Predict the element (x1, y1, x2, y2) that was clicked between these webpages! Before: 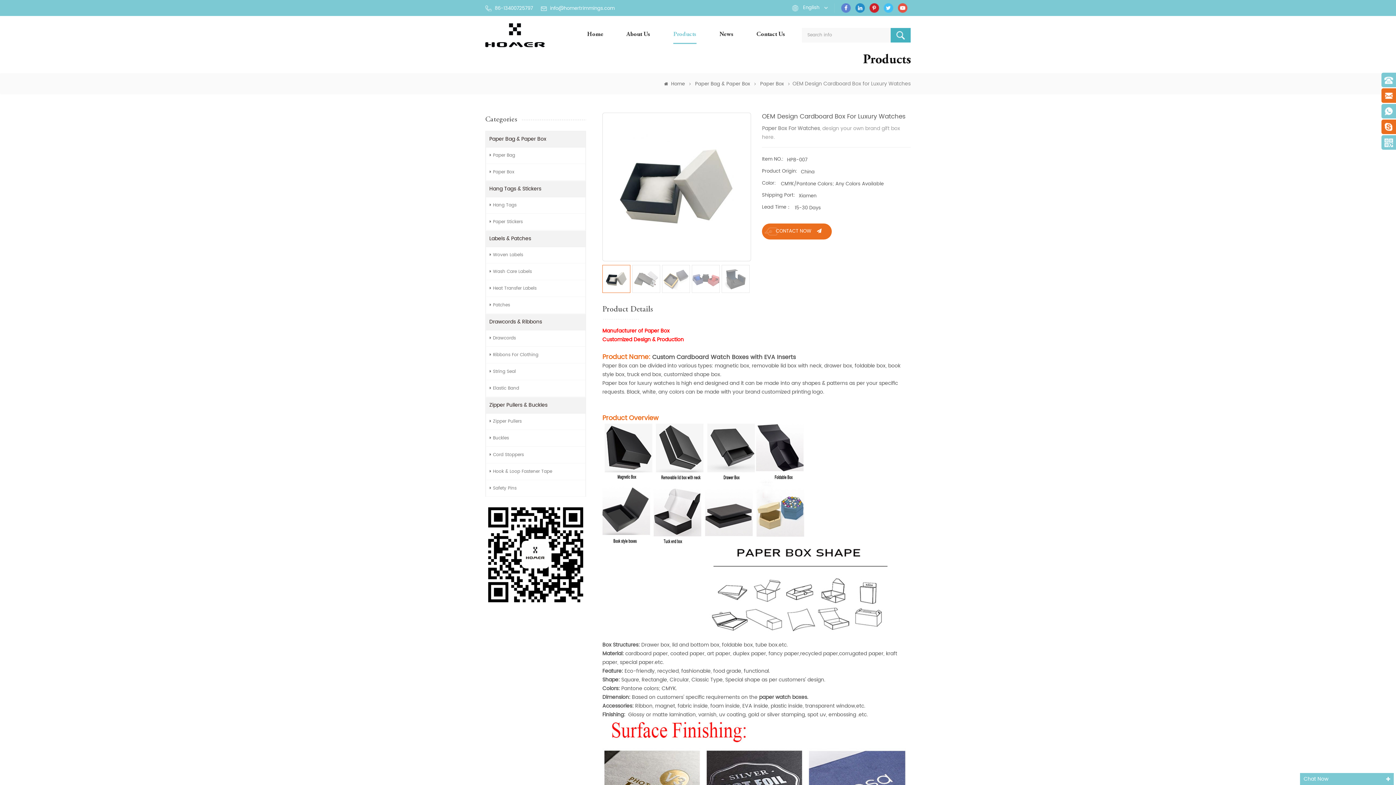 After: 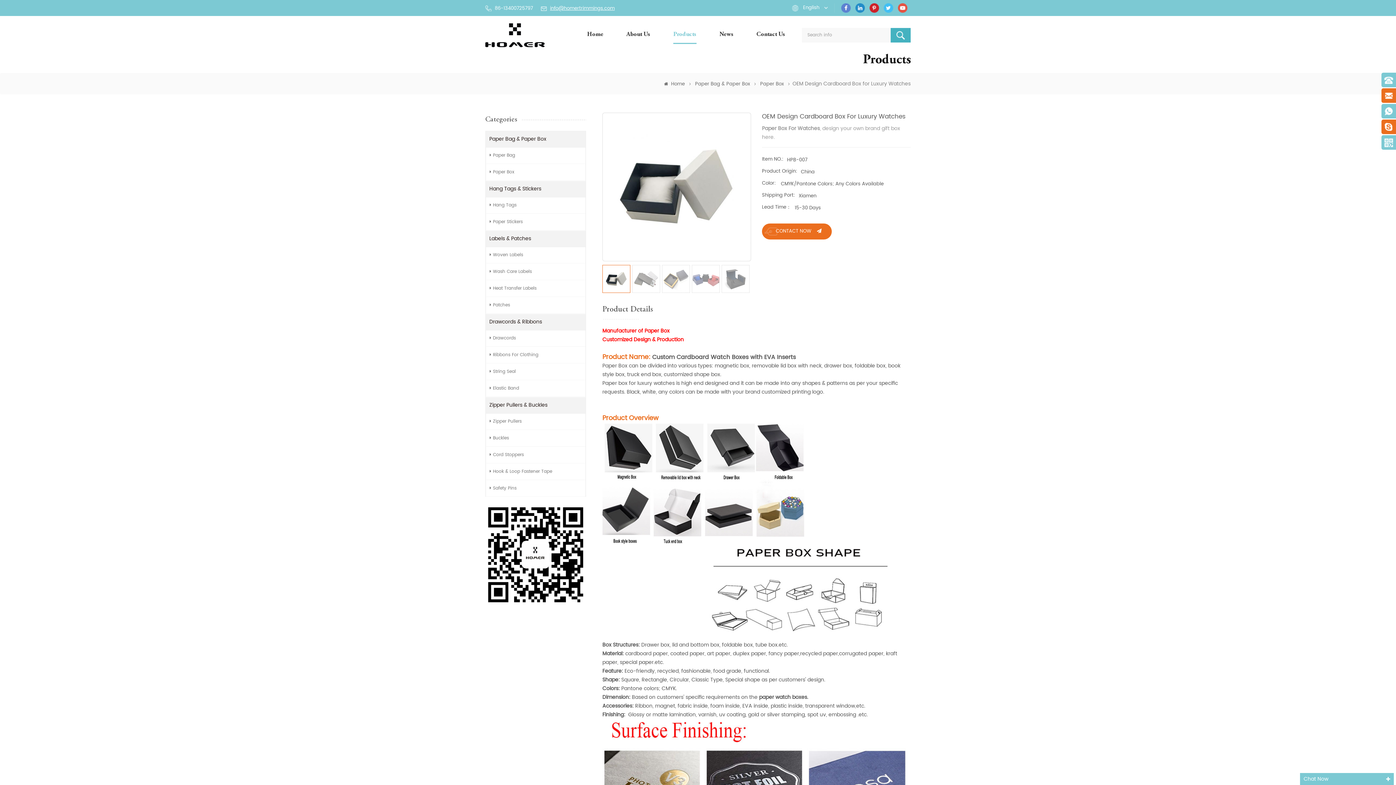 Action: label: info@homertrimmings.com bbox: (541, 4, 614, 12)